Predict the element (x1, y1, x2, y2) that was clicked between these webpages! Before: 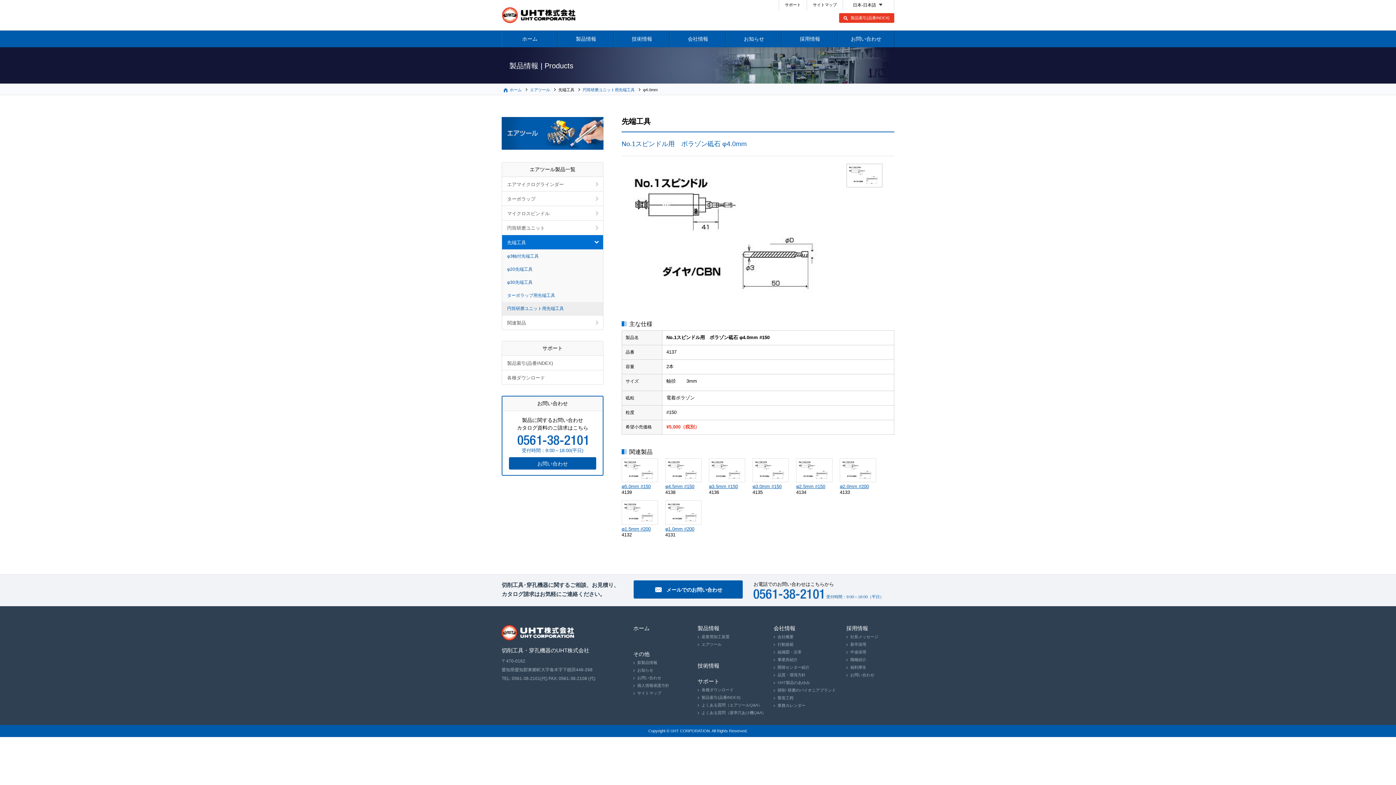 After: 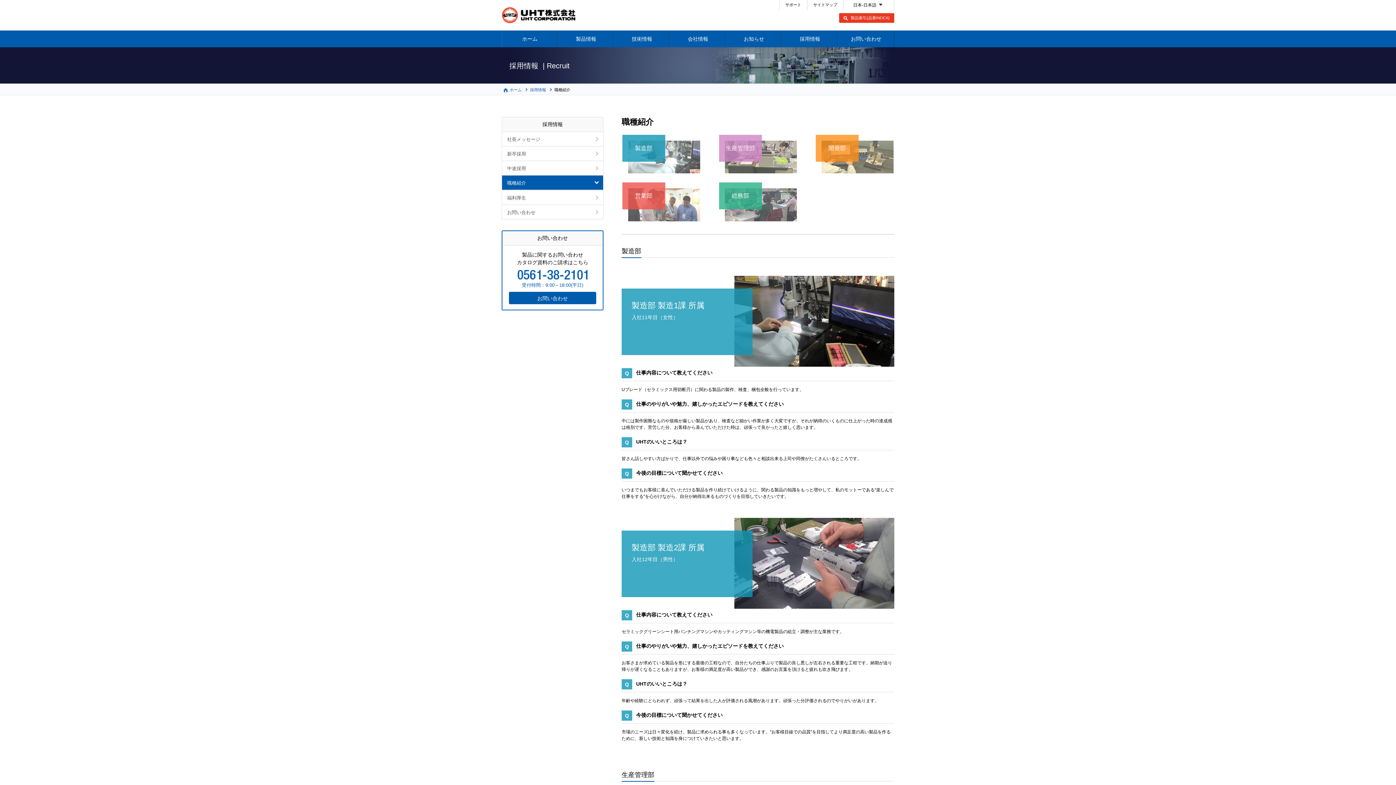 Action: label: 職種紹介 bbox: (846, 657, 894, 662)